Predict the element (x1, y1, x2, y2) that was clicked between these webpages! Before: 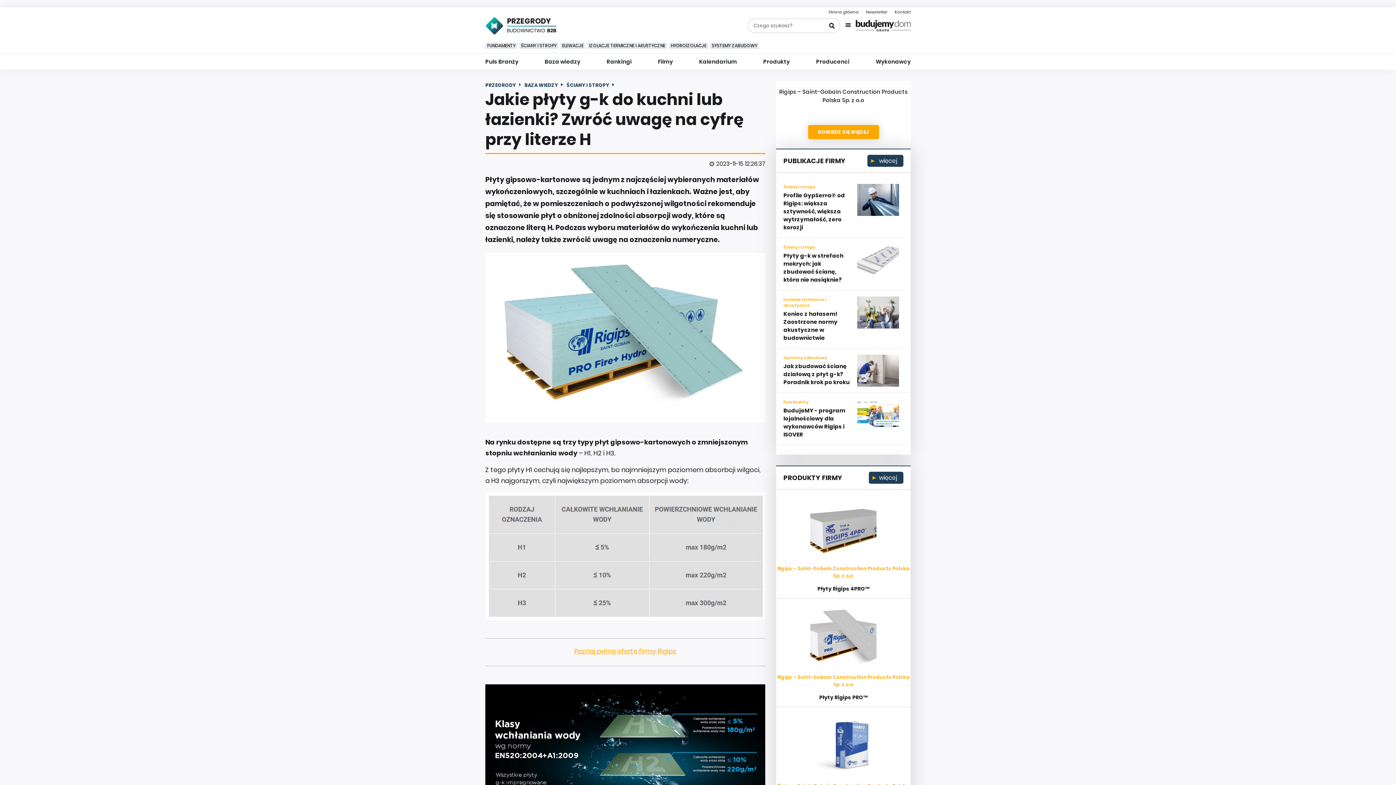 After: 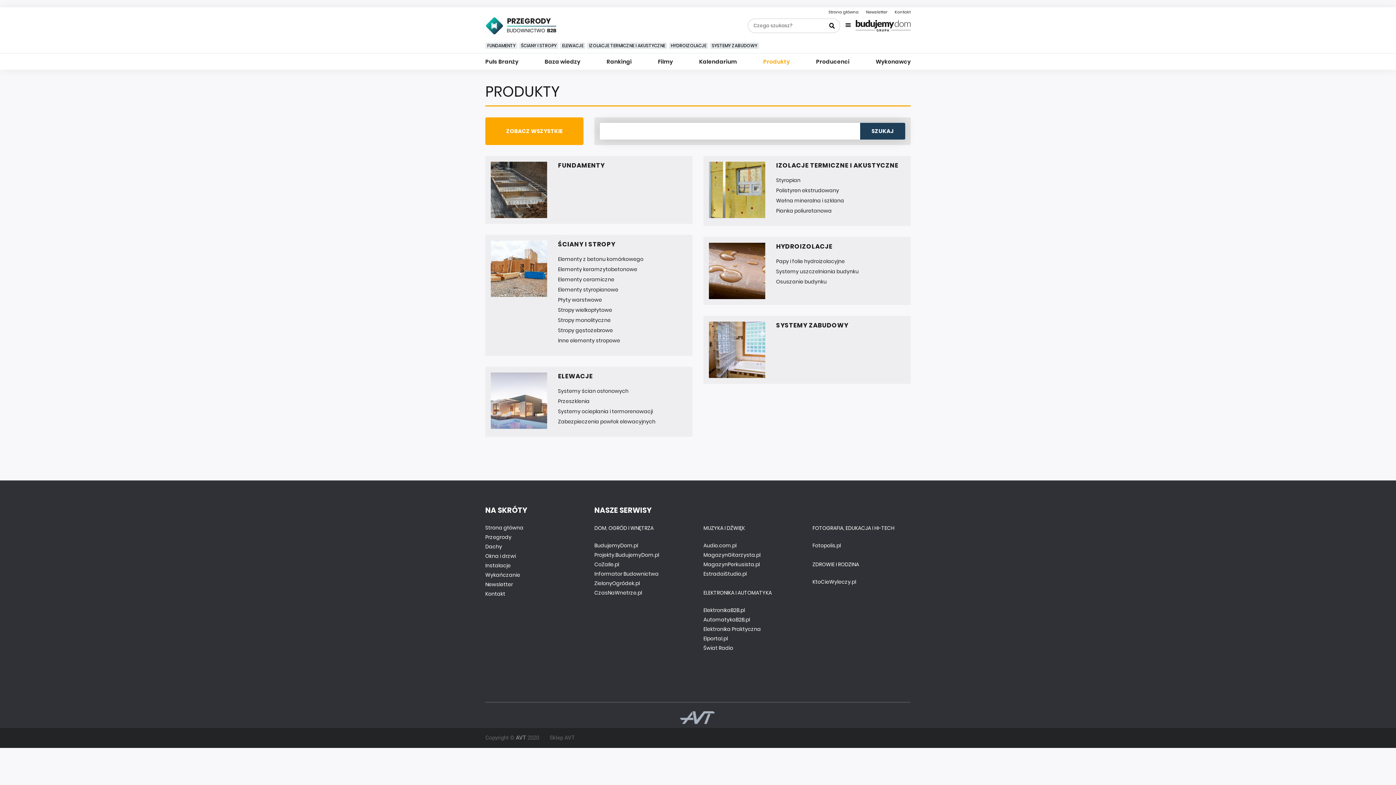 Action: label: Produkty bbox: (763, 57, 789, 65)